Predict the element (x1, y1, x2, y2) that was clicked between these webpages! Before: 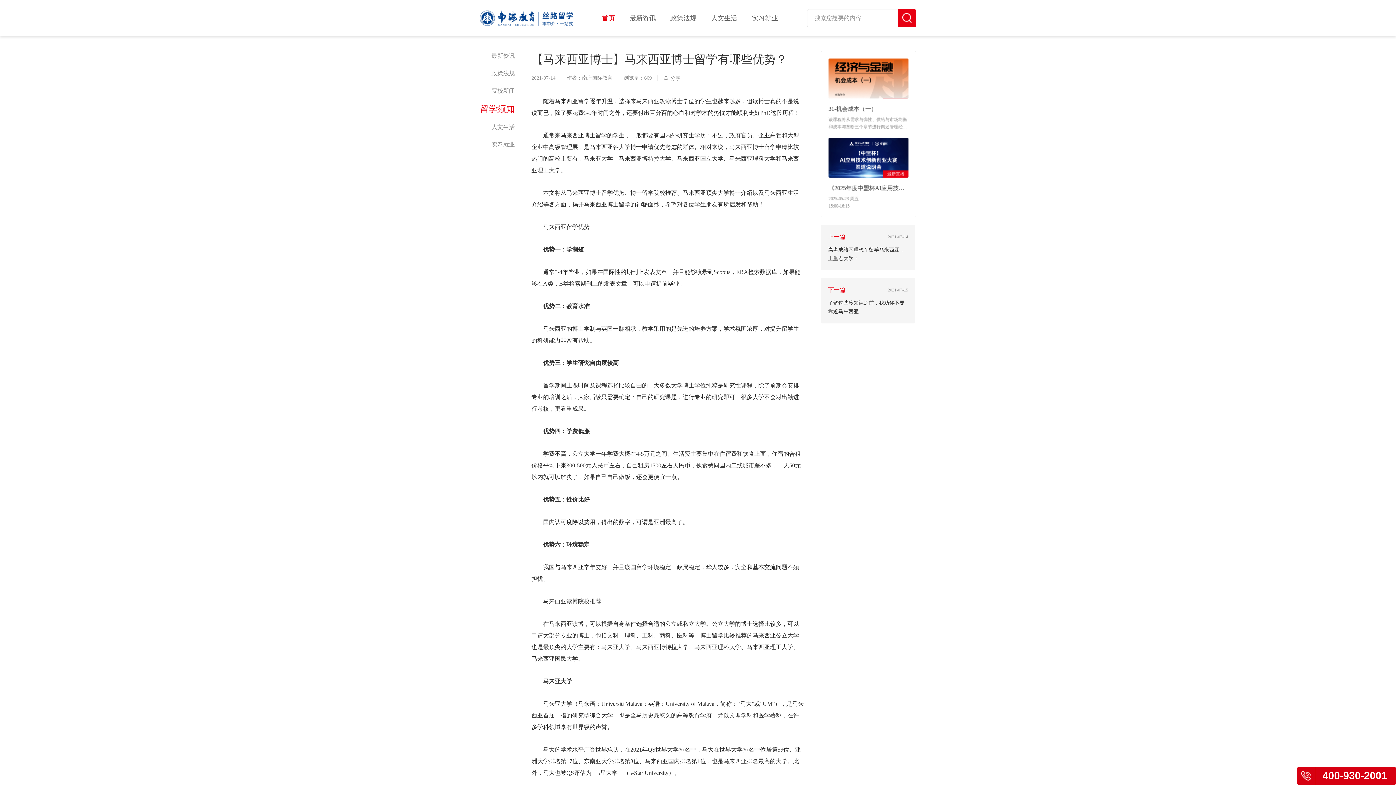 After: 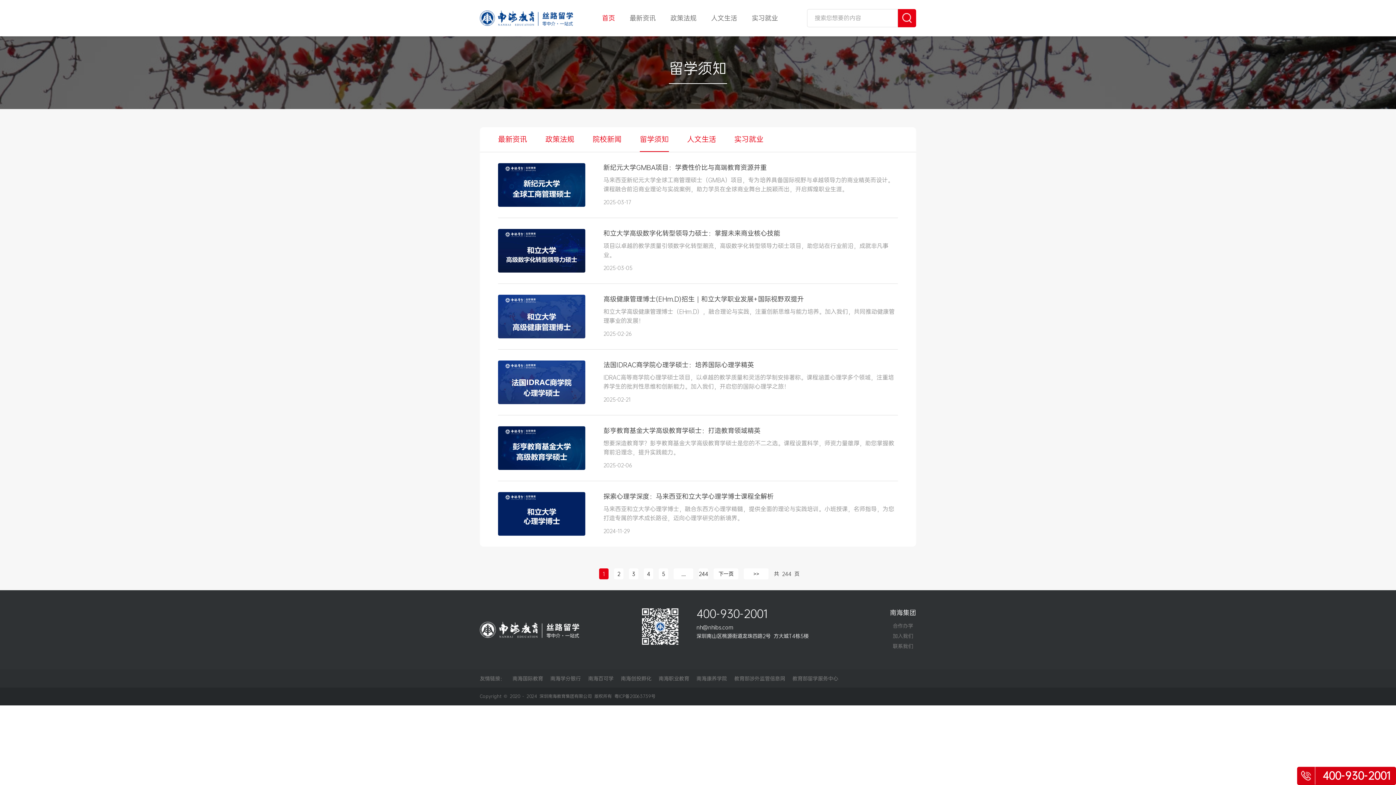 Action: label: 留学须知 bbox: (480, 103, 514, 114)